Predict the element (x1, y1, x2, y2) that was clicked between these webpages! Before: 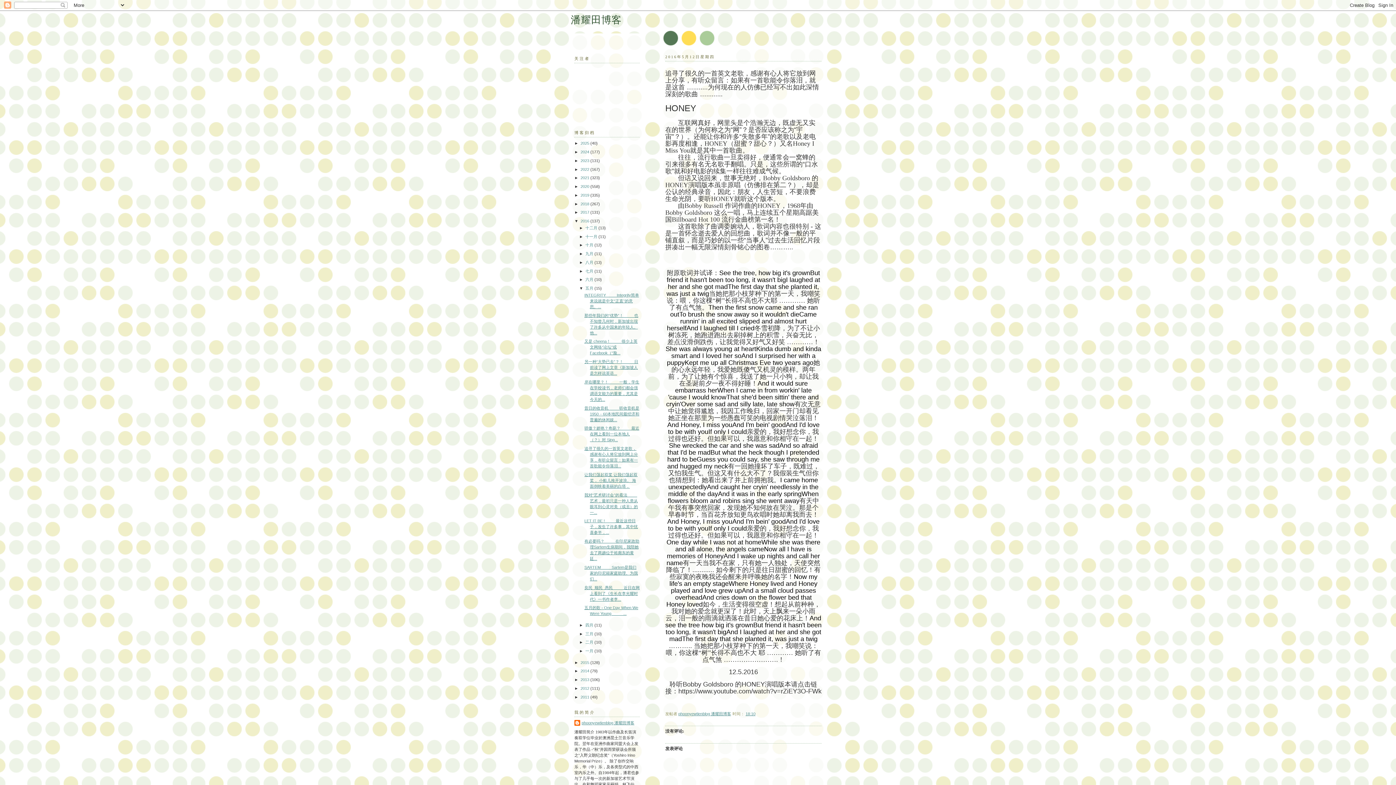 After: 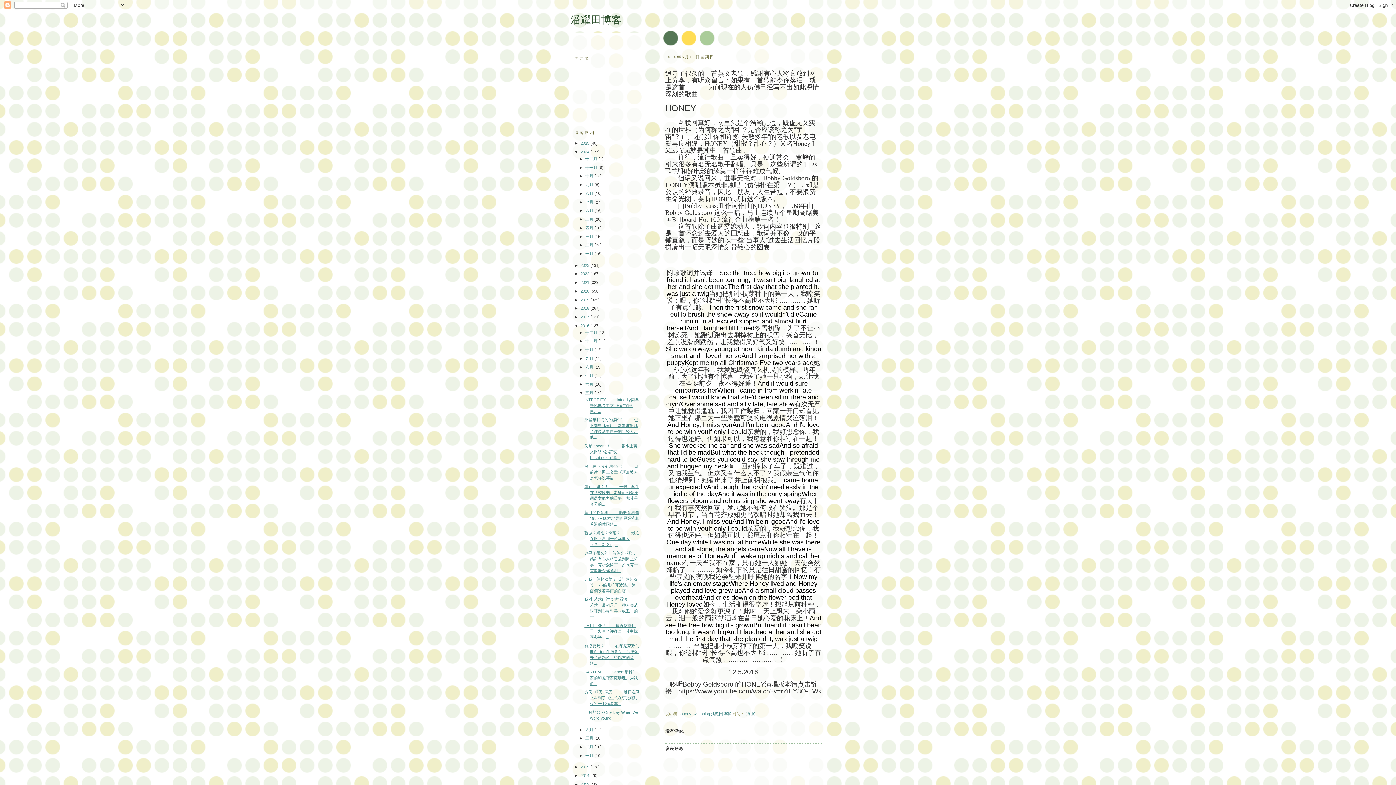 Action: label: ►   bbox: (574, 149, 580, 154)